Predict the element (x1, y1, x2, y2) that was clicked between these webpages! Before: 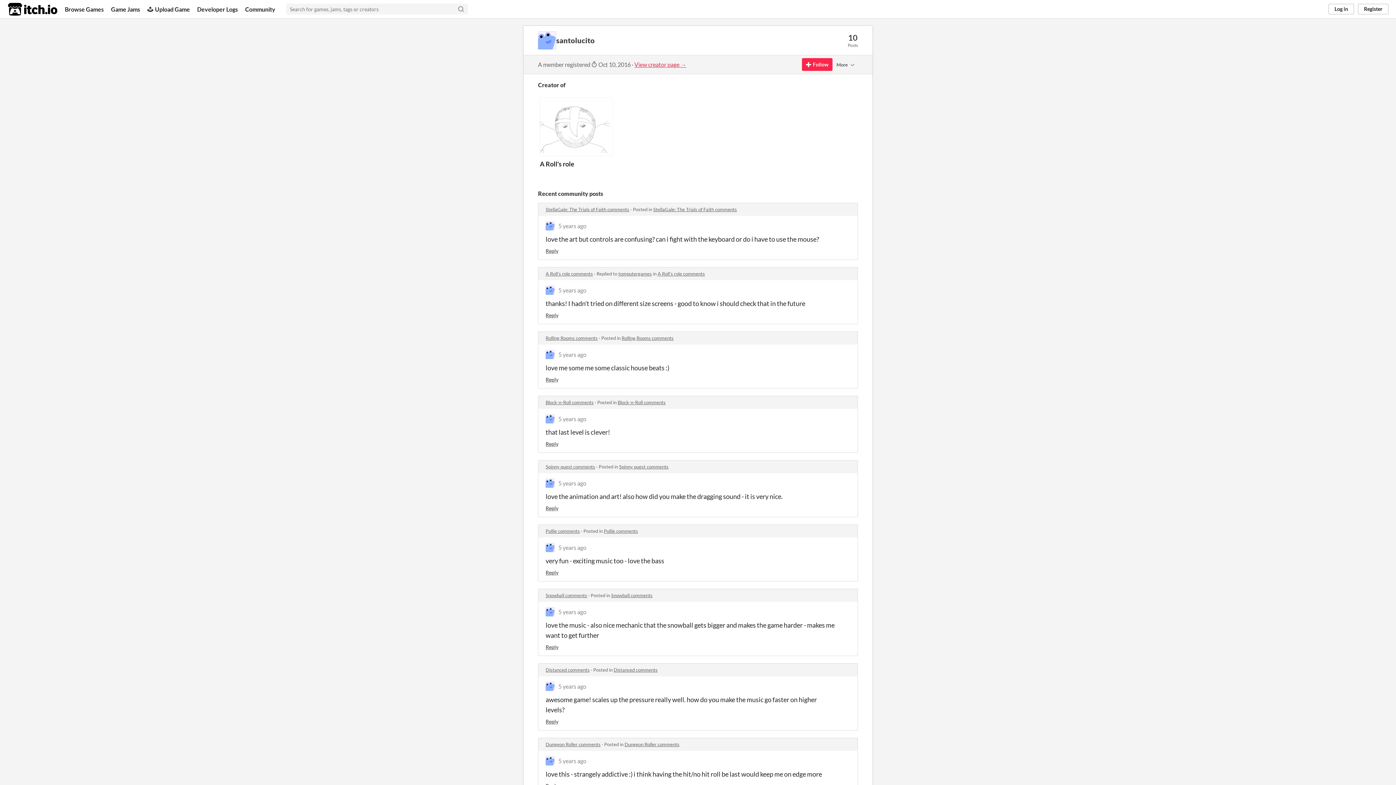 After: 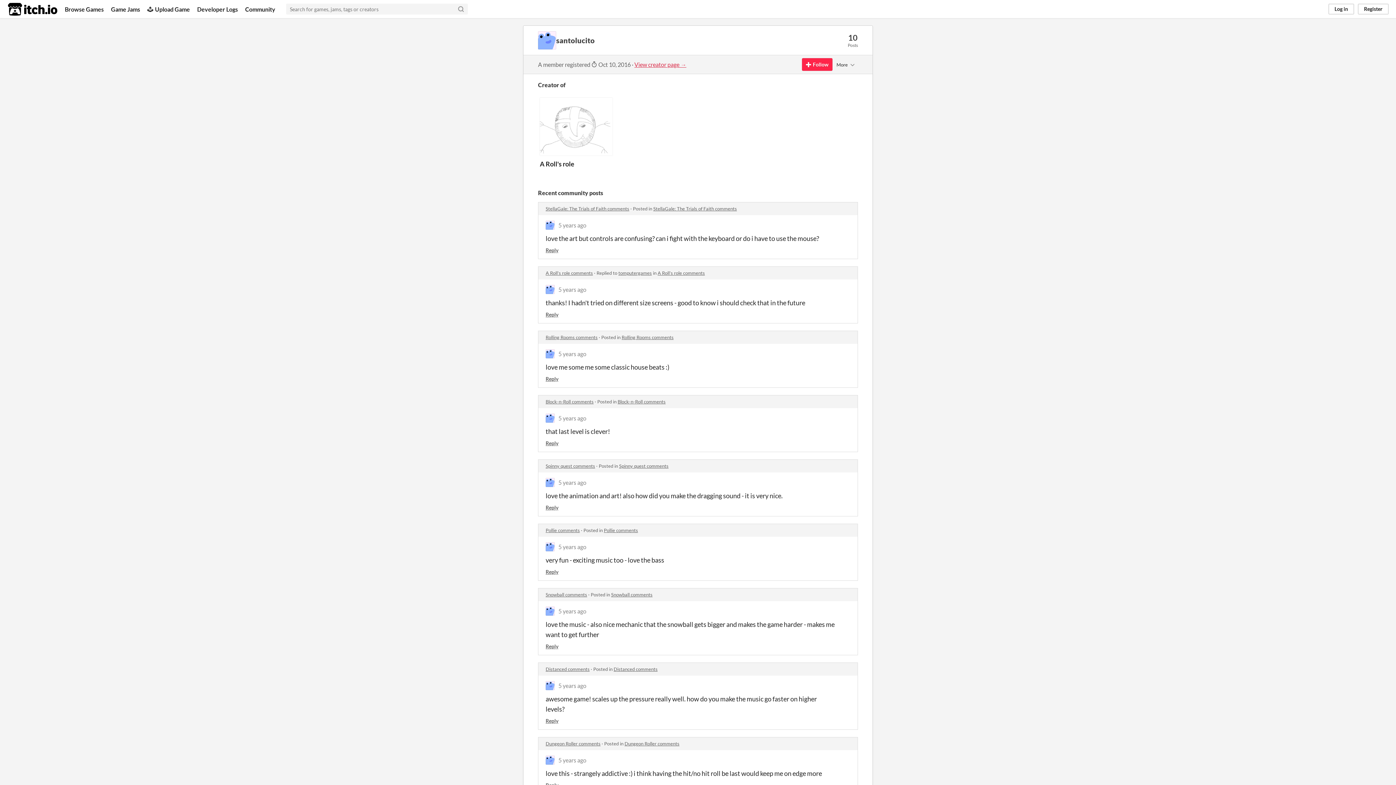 Action: bbox: (545, 607, 554, 616)